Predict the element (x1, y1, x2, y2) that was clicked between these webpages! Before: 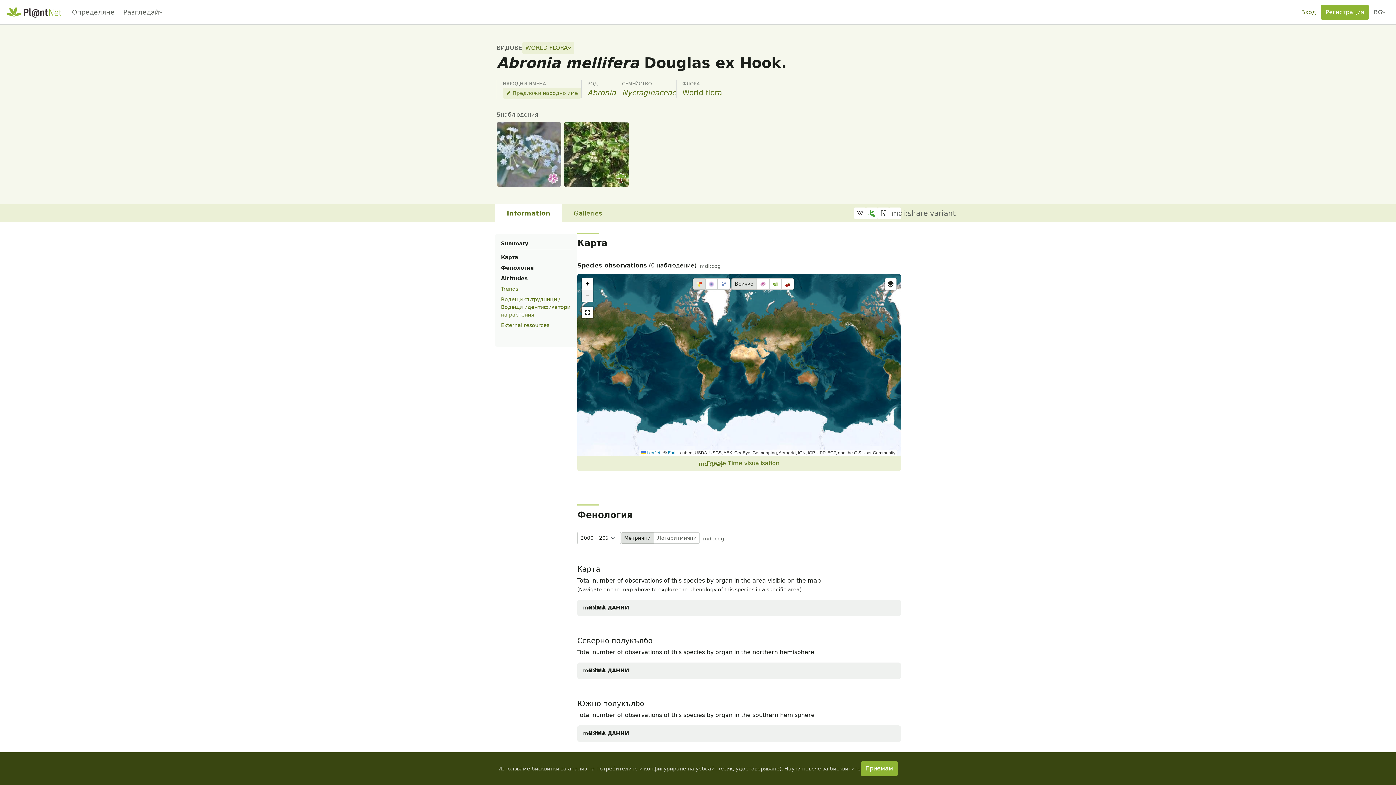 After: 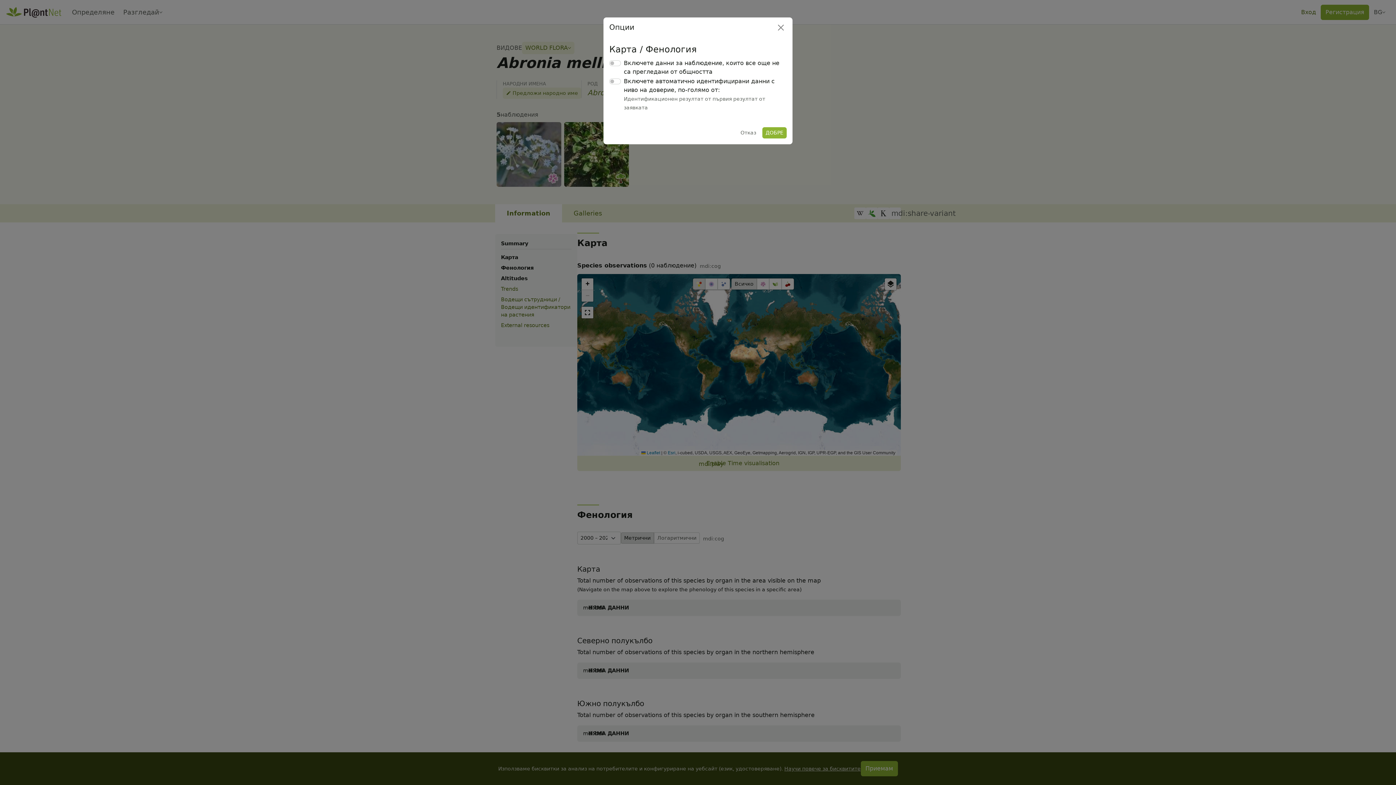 Action: label: Настройки bbox: (696, 262, 703, 266)